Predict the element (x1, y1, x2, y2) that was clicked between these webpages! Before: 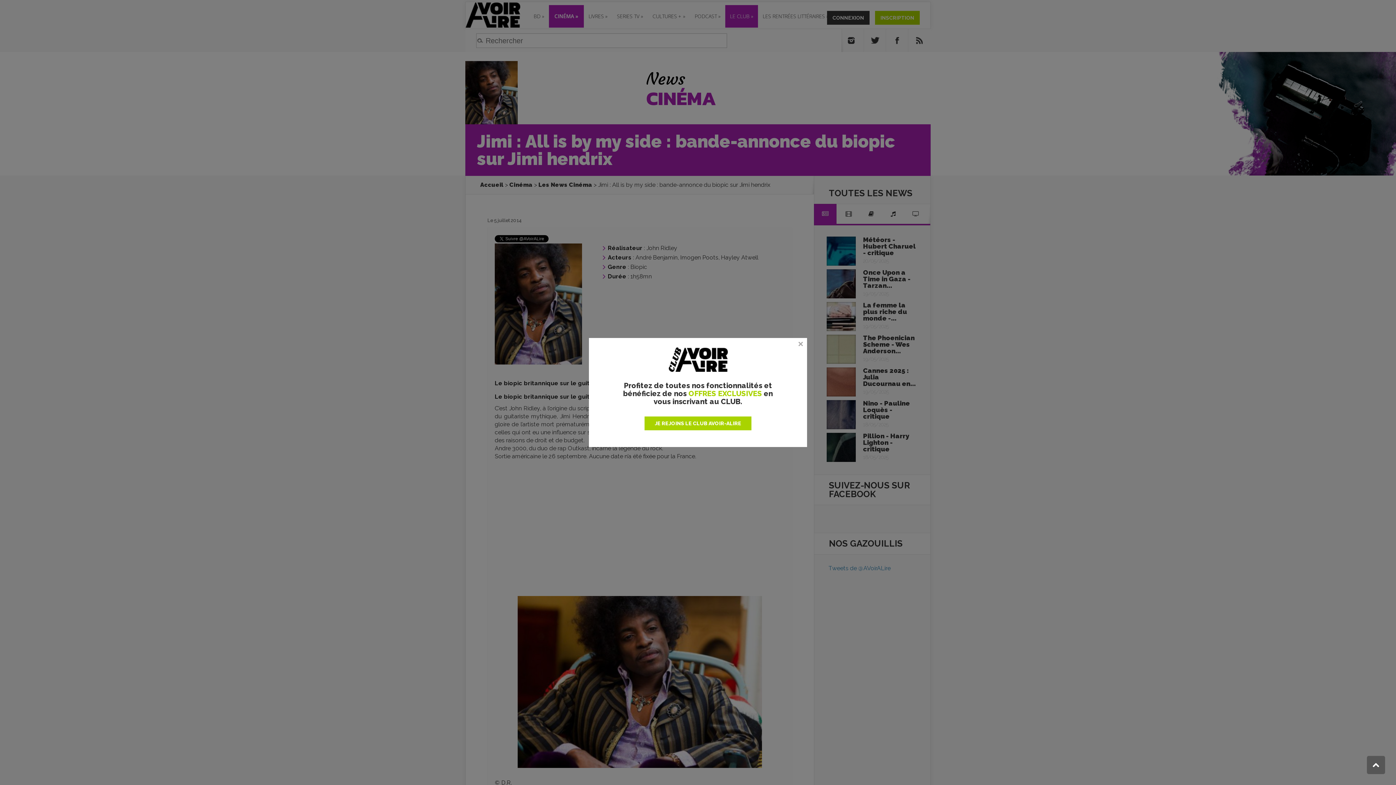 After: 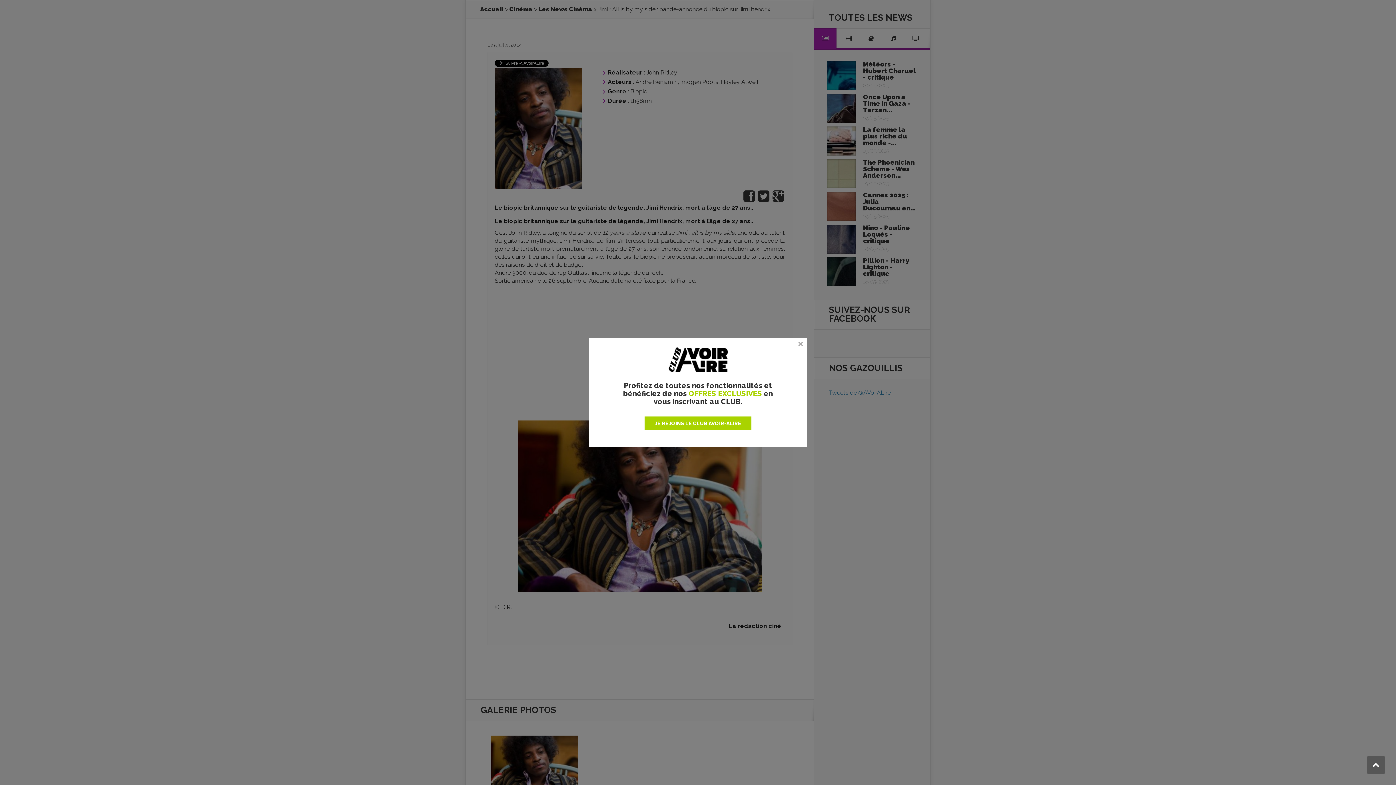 Action: bbox: (1367, 756, 1385, 774)